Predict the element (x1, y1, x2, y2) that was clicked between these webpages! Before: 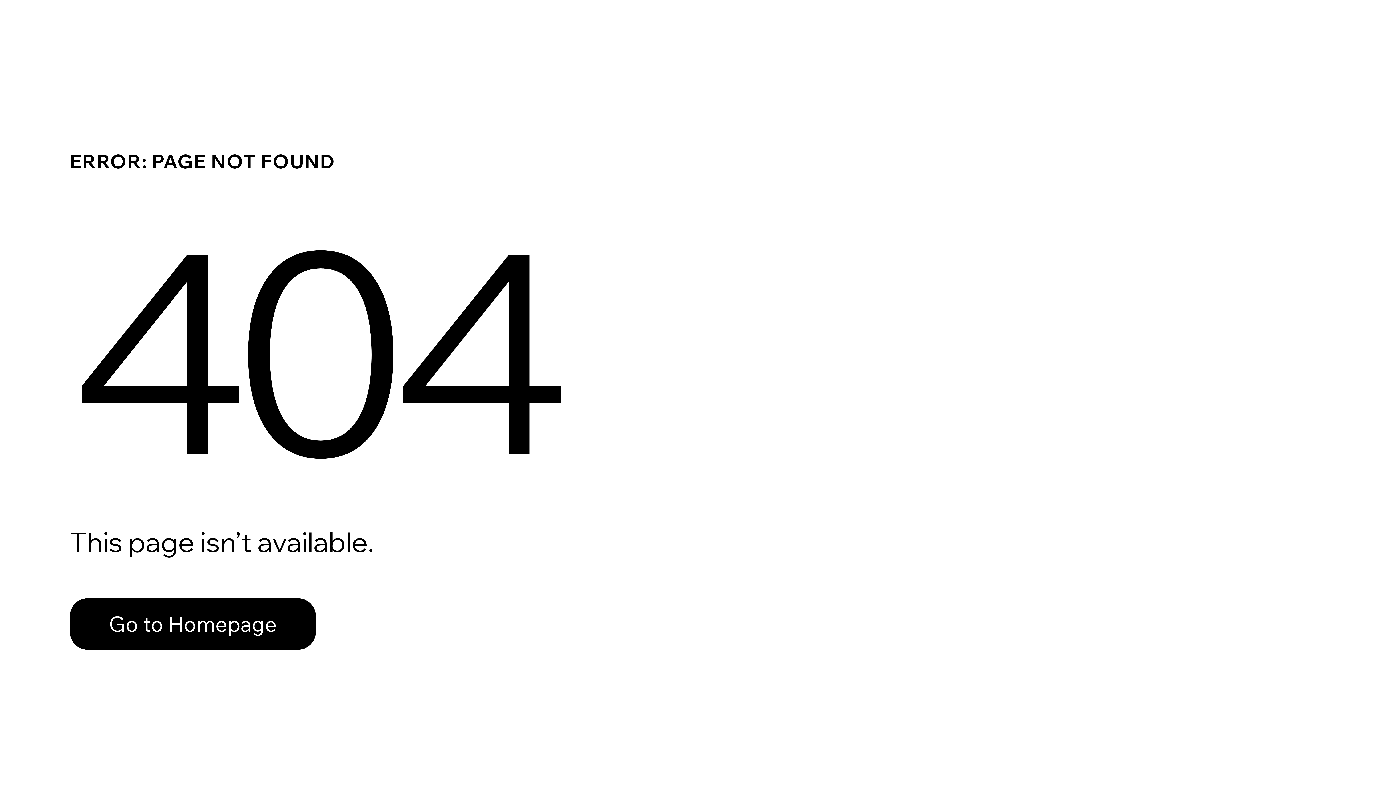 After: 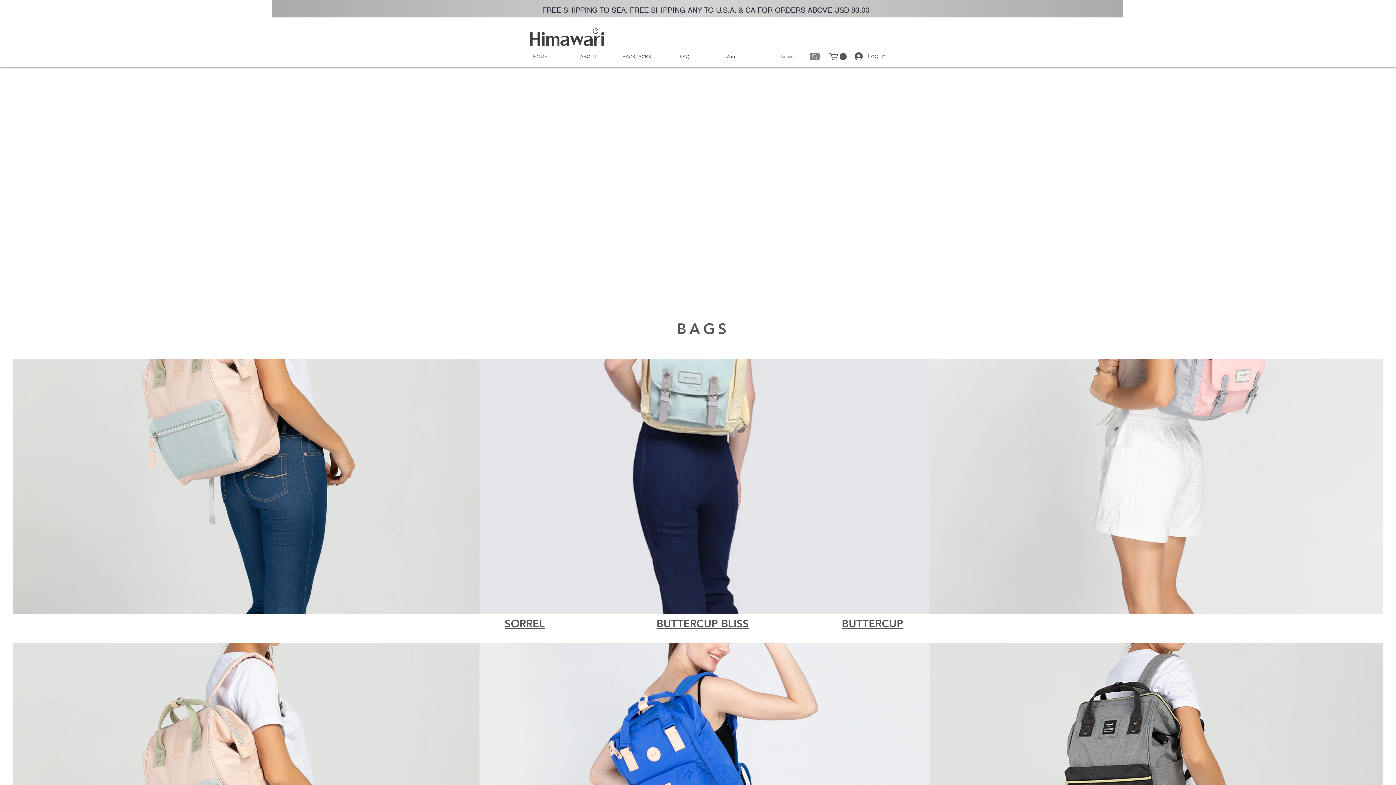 Action: label: Go to Homepage bbox: (69, 582, 768, 659)